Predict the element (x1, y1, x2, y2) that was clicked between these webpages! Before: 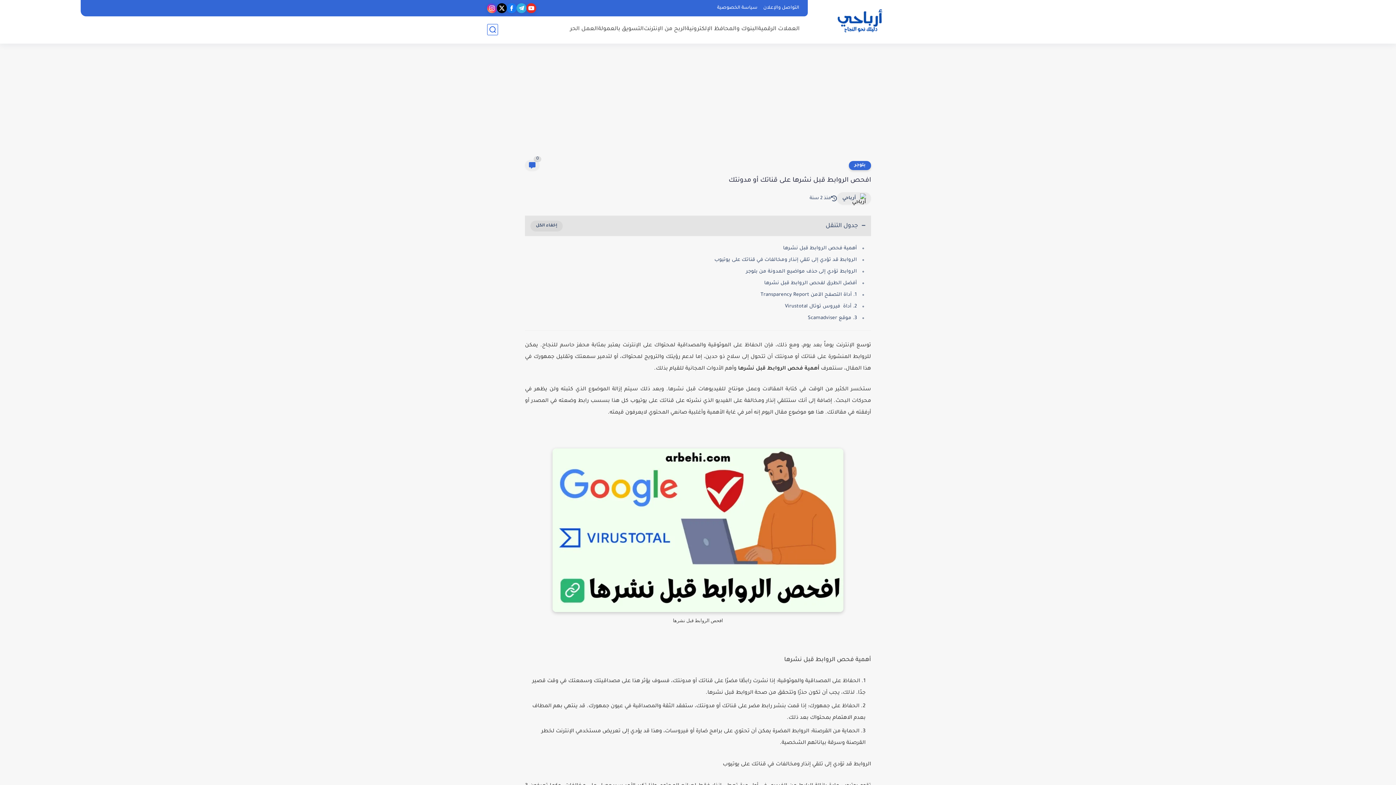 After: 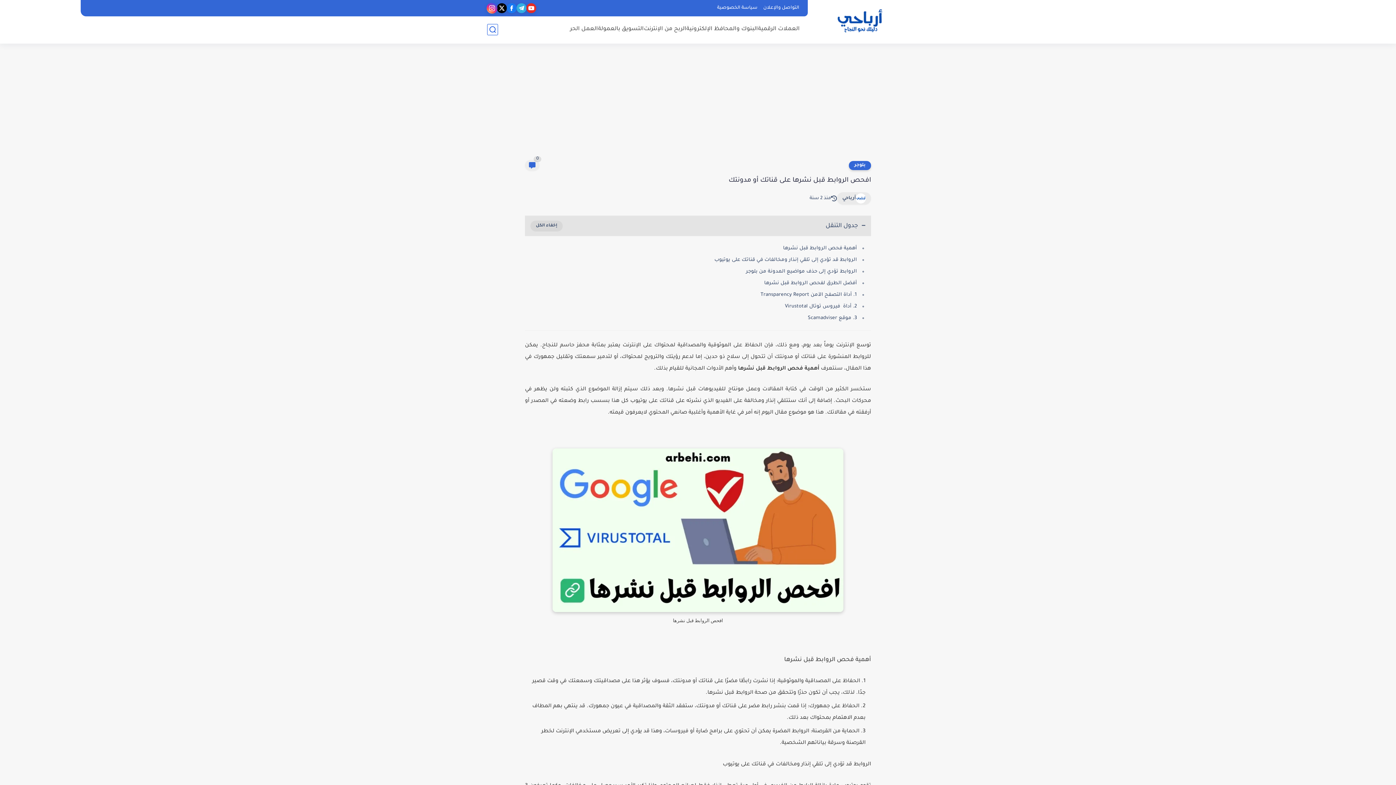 Action: bbox: (487, 3, 497, 13)